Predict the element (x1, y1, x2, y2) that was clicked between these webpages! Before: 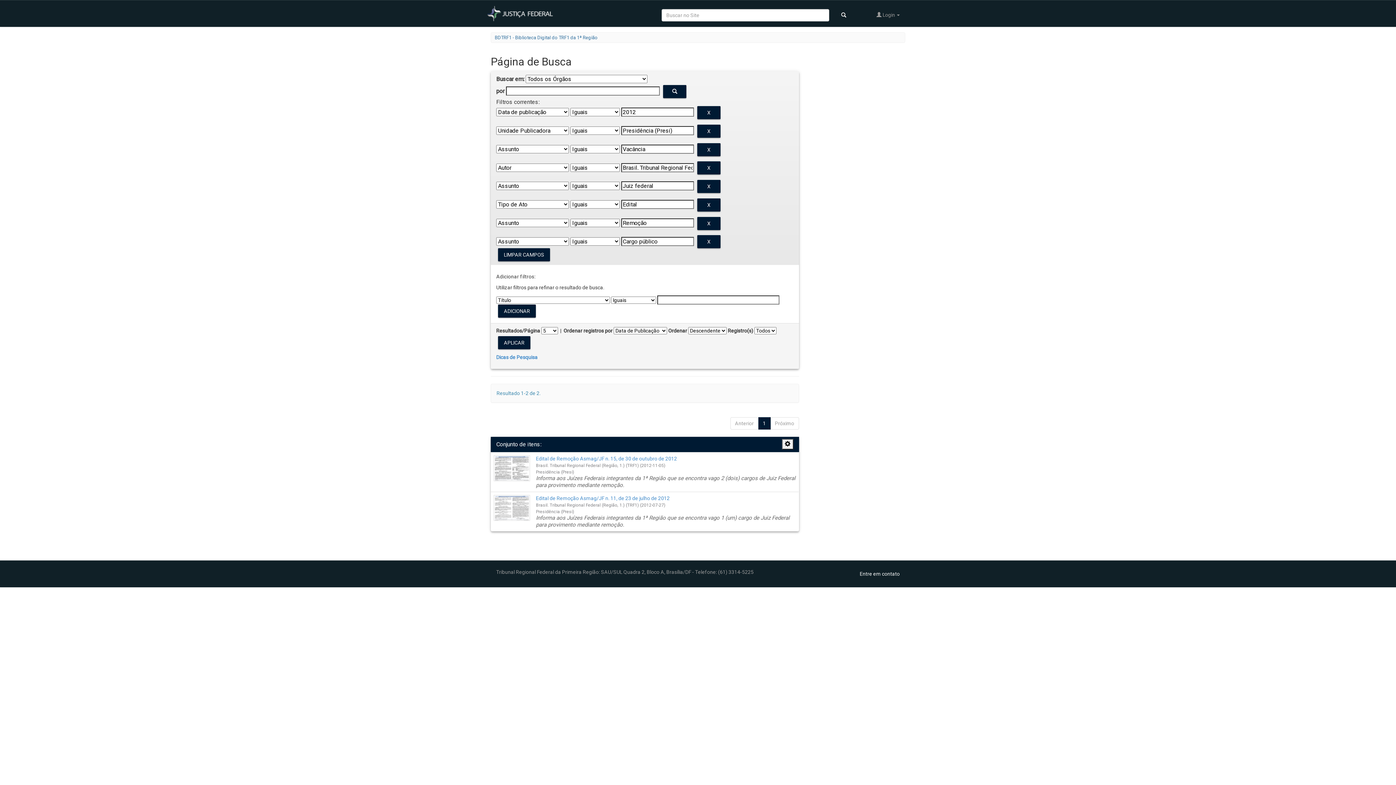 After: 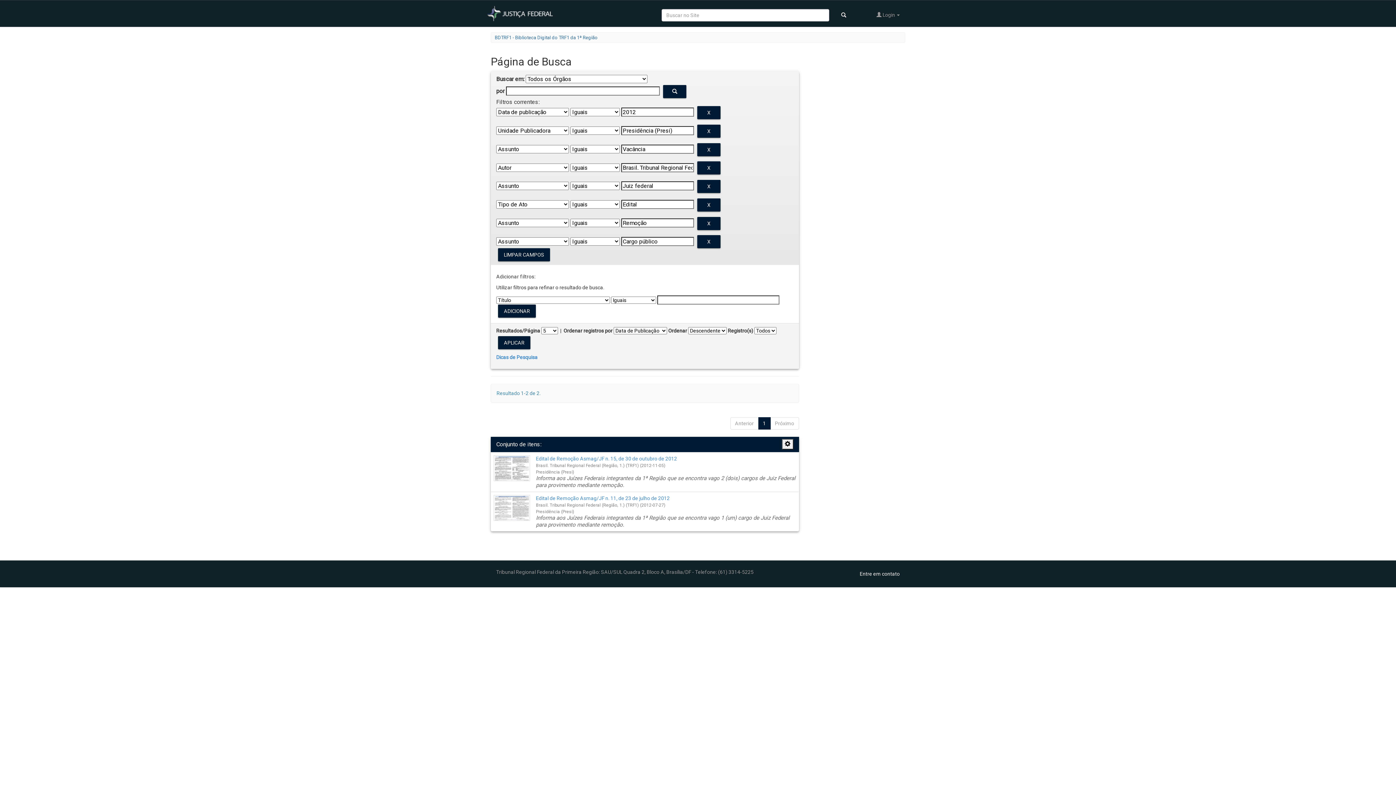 Action: bbox: (493, 504, 530, 510)